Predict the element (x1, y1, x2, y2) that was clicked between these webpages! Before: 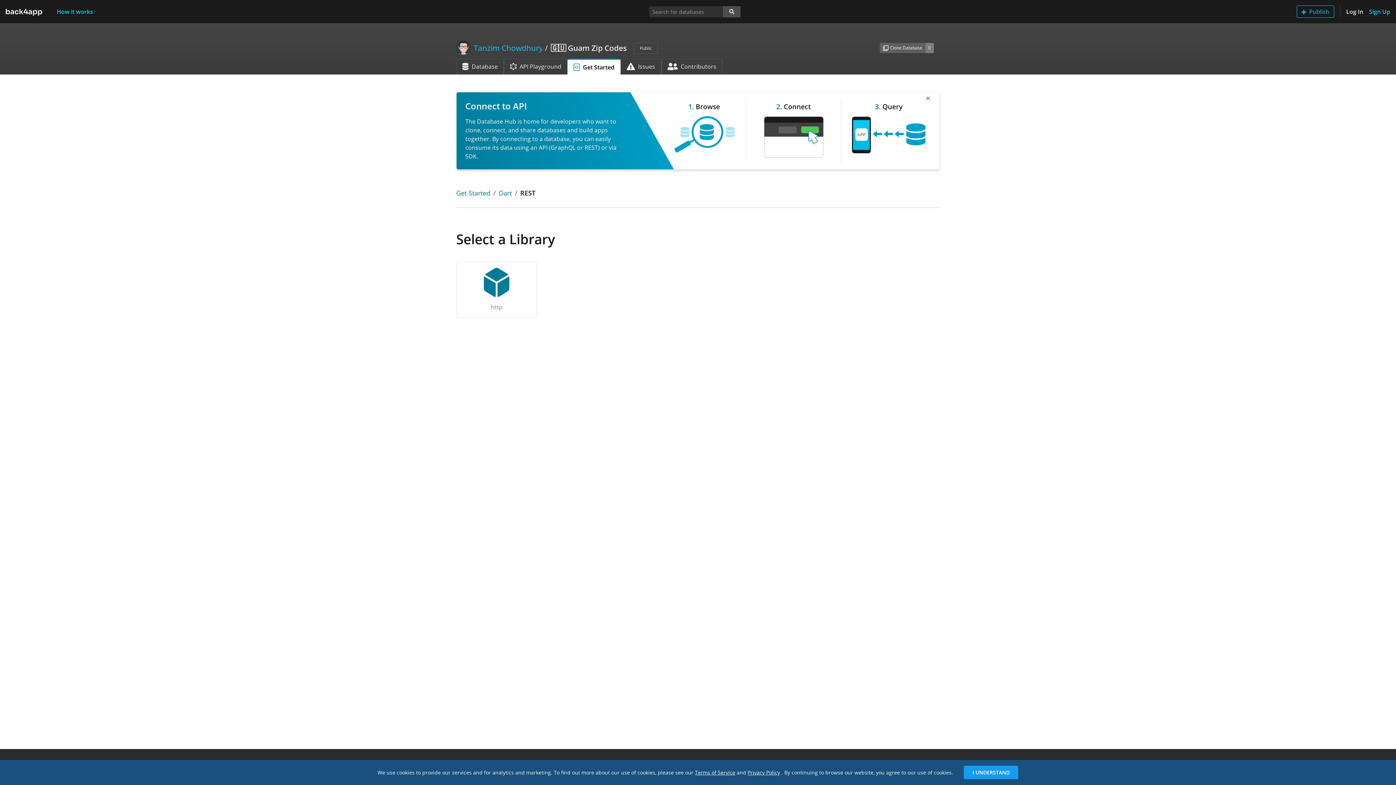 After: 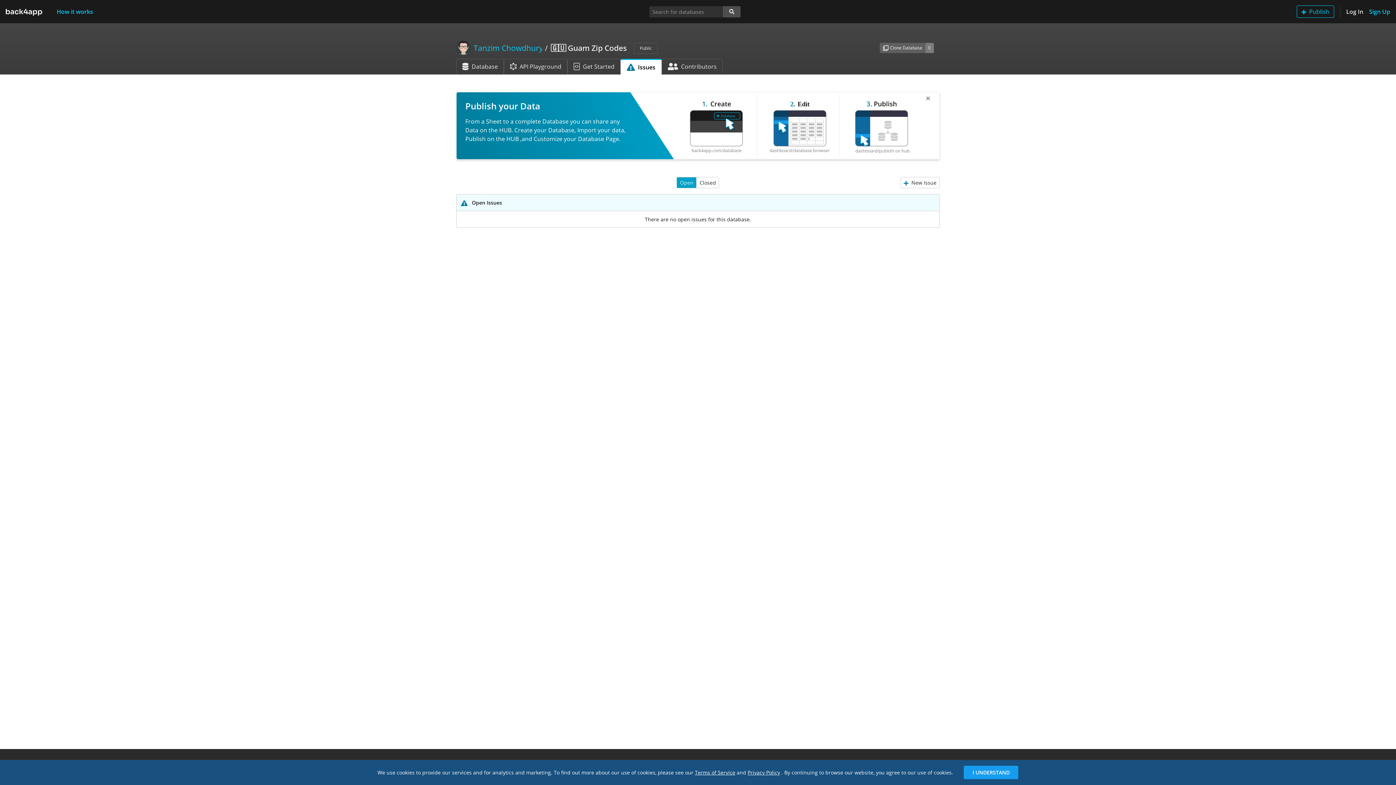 Action: label: Issues bbox: (620, 58, 661, 73)